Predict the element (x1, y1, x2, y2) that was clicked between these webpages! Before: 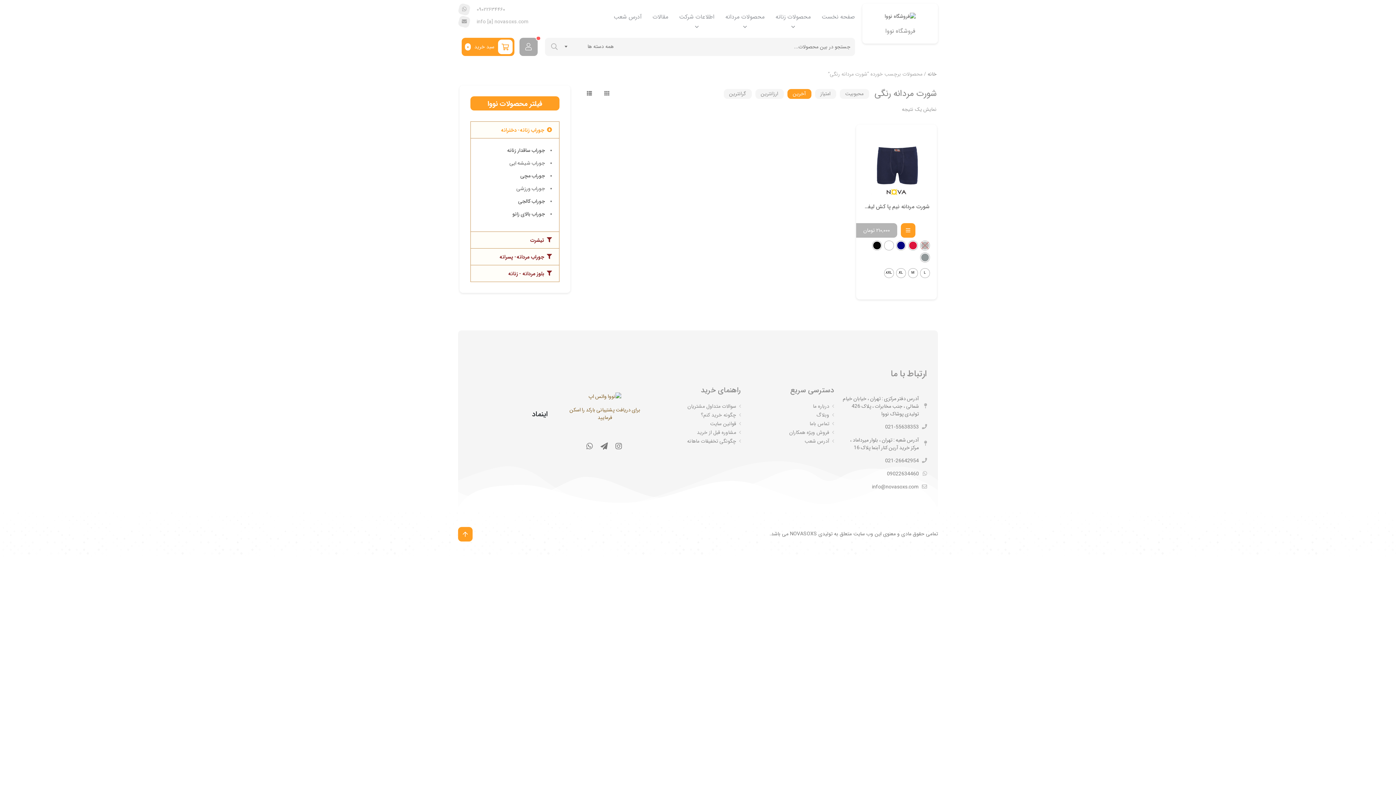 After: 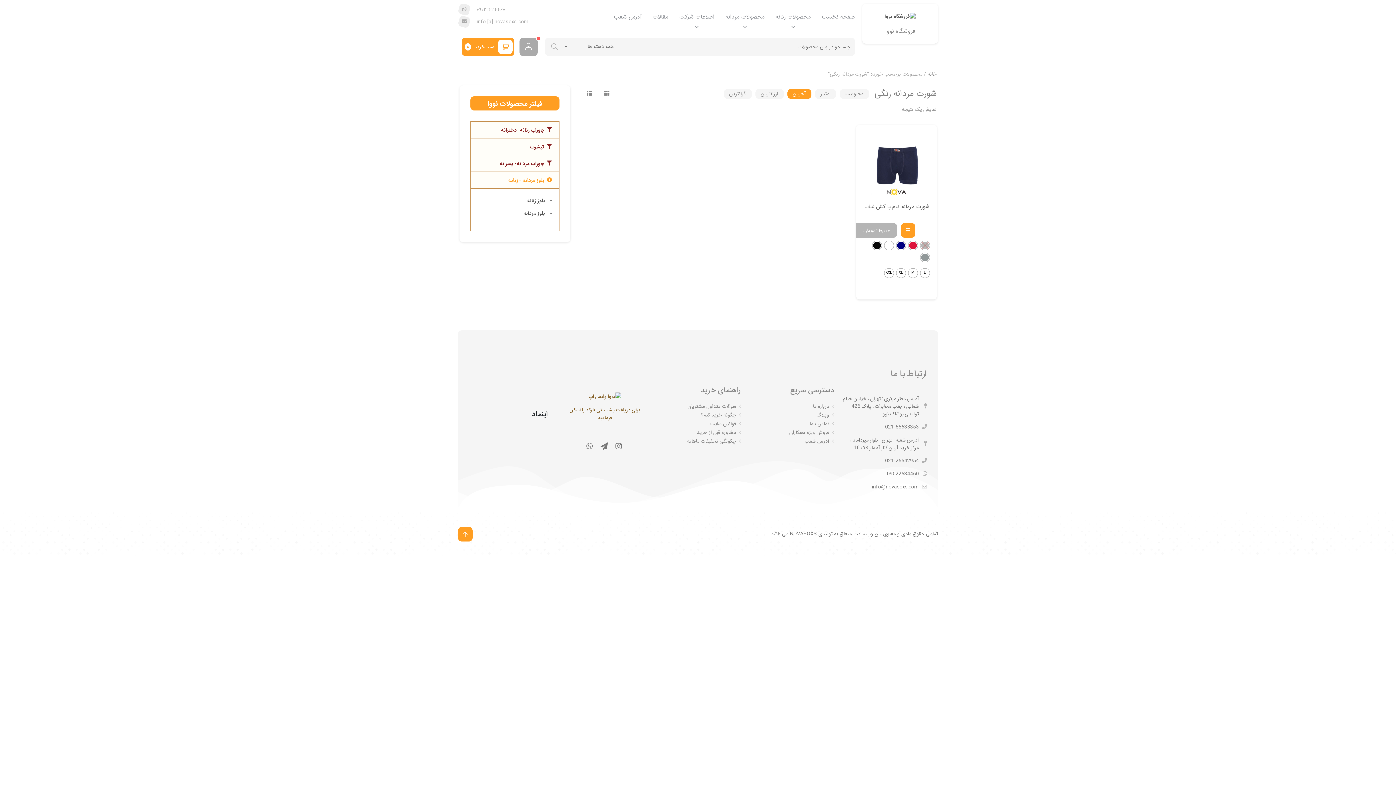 Action: bbox: (470, 265, 559, 281) label: بلوز مردانه - زنانه